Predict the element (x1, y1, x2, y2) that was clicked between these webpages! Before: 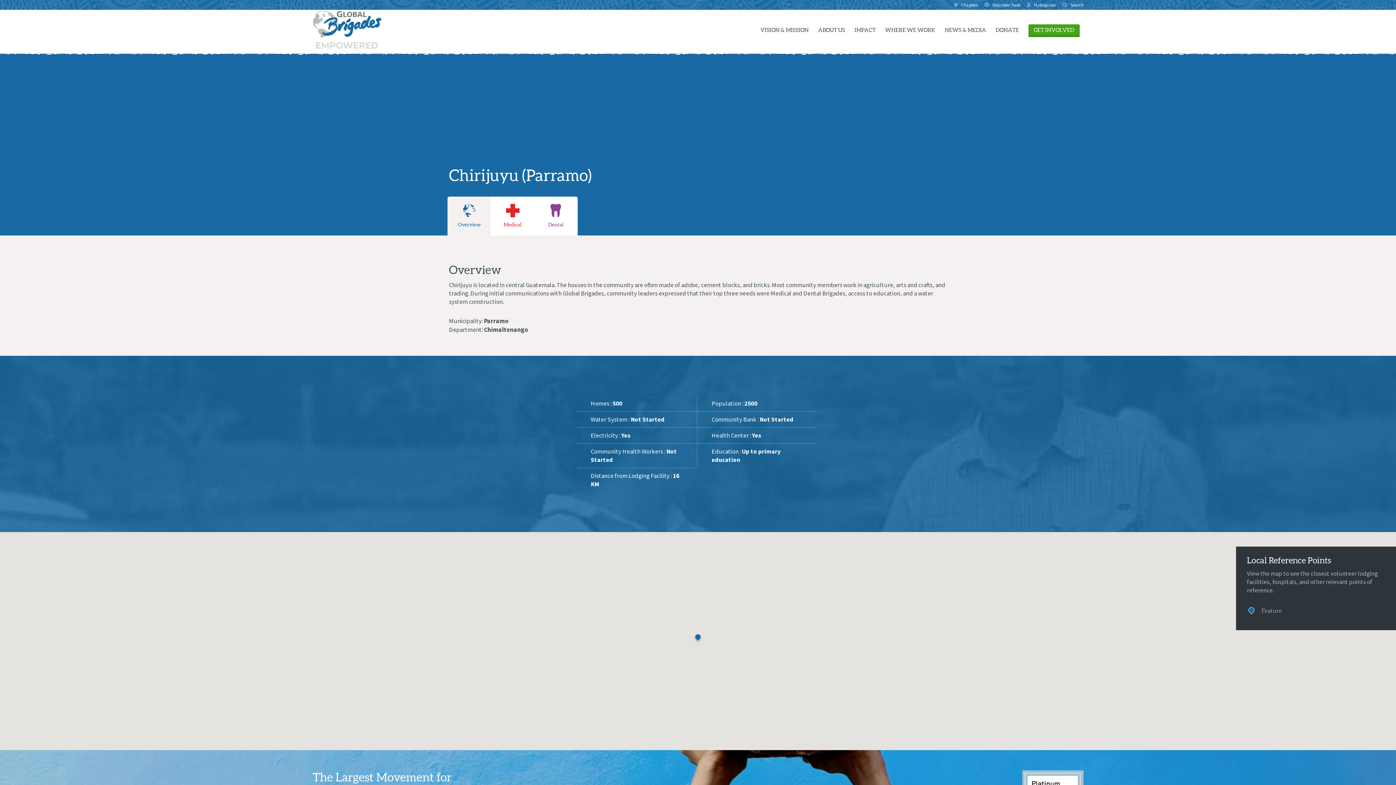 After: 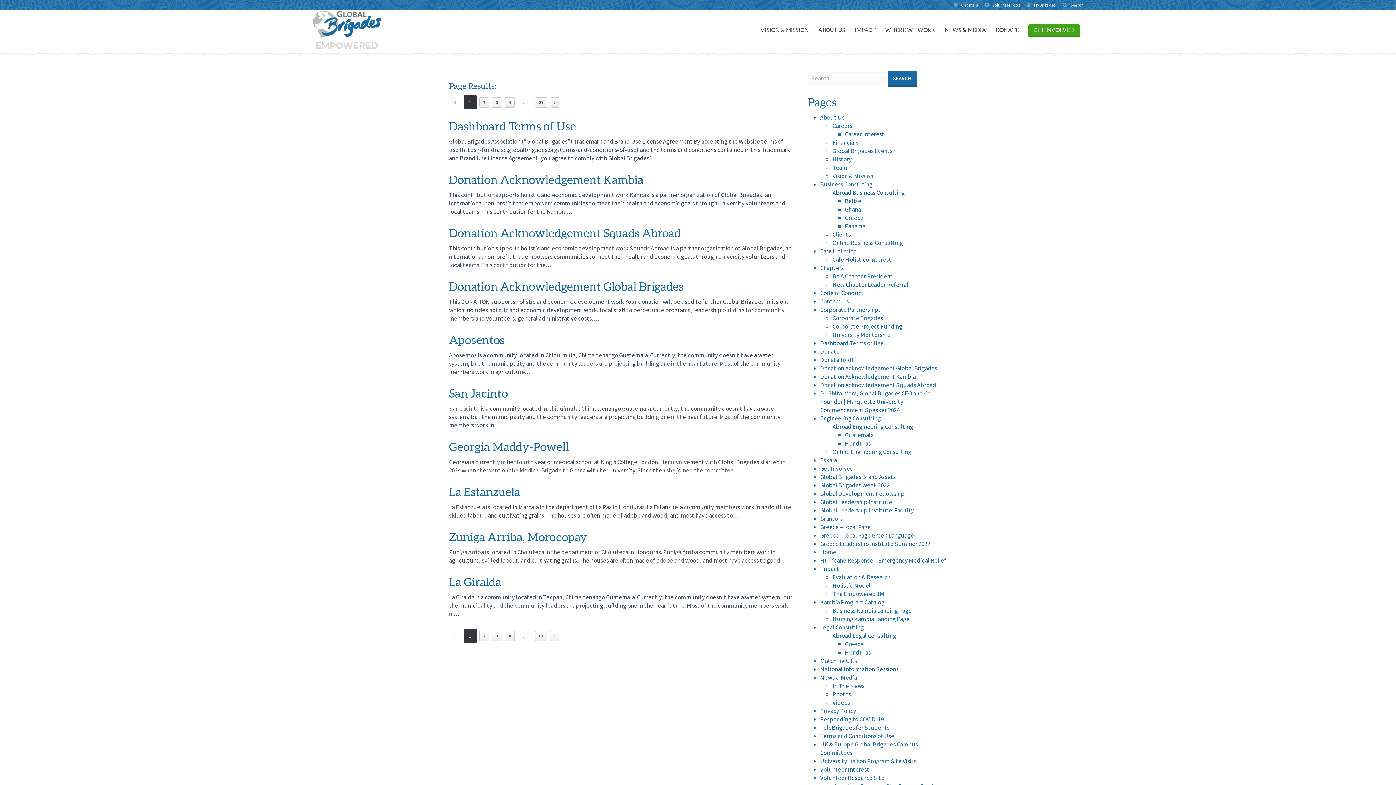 Action: label: SEARCH bbox: (1061, -1, 1067, 13)